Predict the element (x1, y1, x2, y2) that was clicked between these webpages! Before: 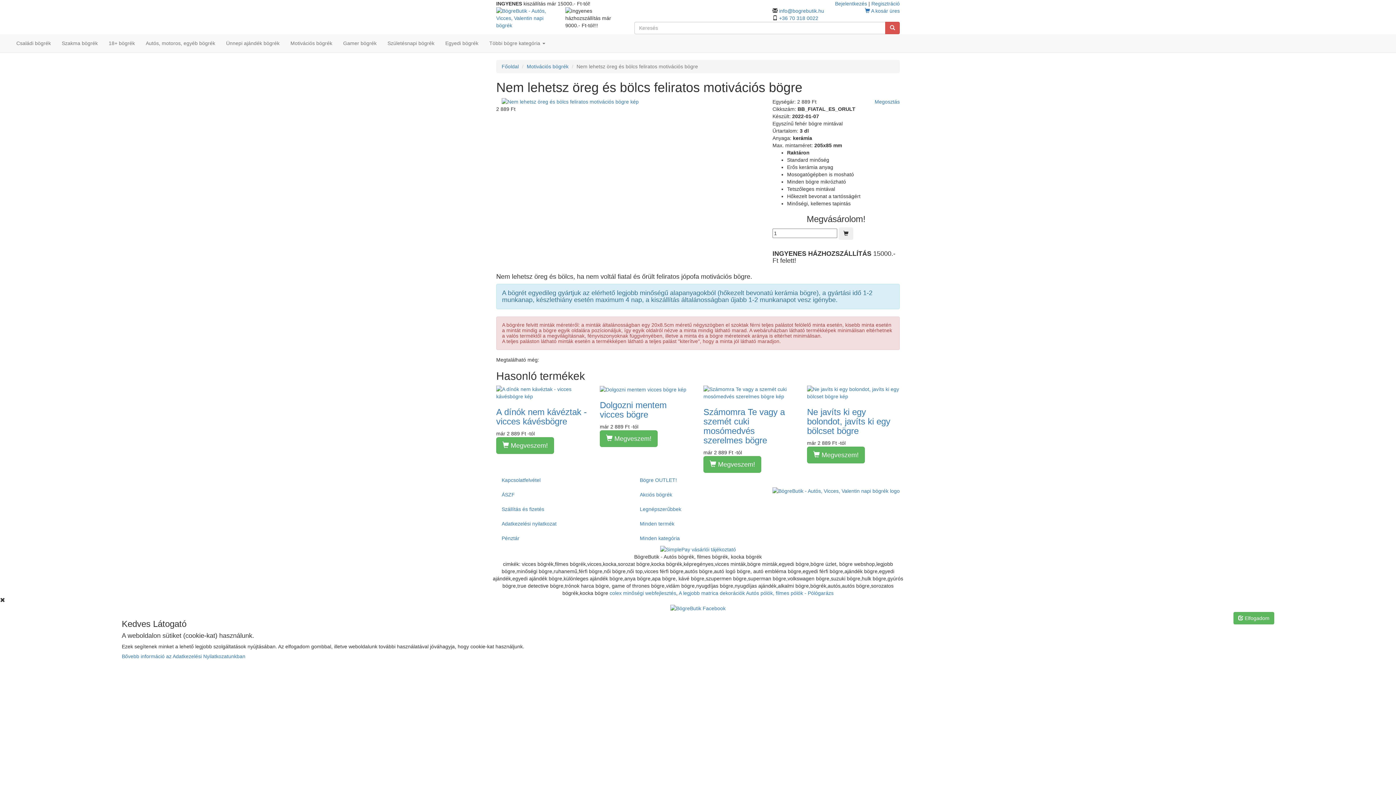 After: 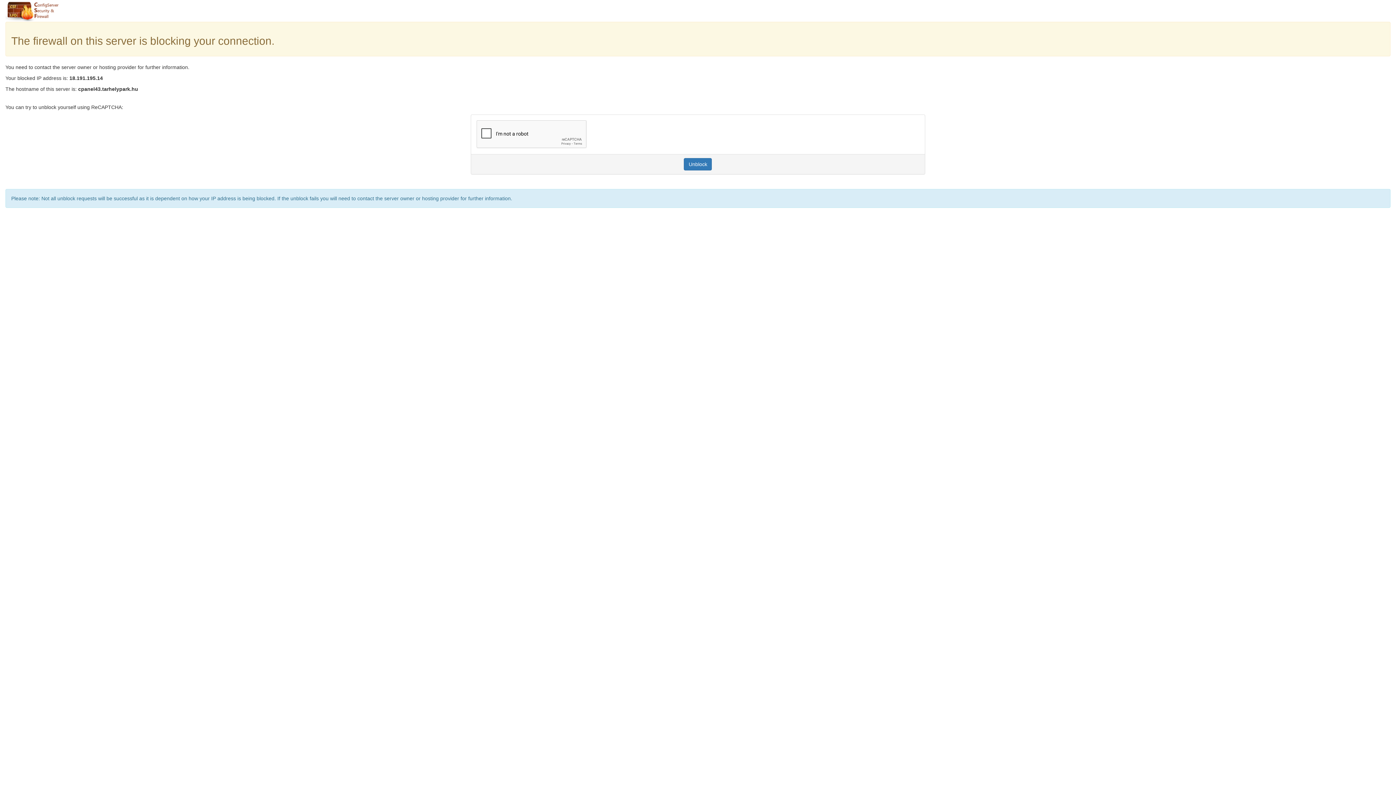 Action: bbox: (835, 0, 867, 6) label: Bejelentkezés